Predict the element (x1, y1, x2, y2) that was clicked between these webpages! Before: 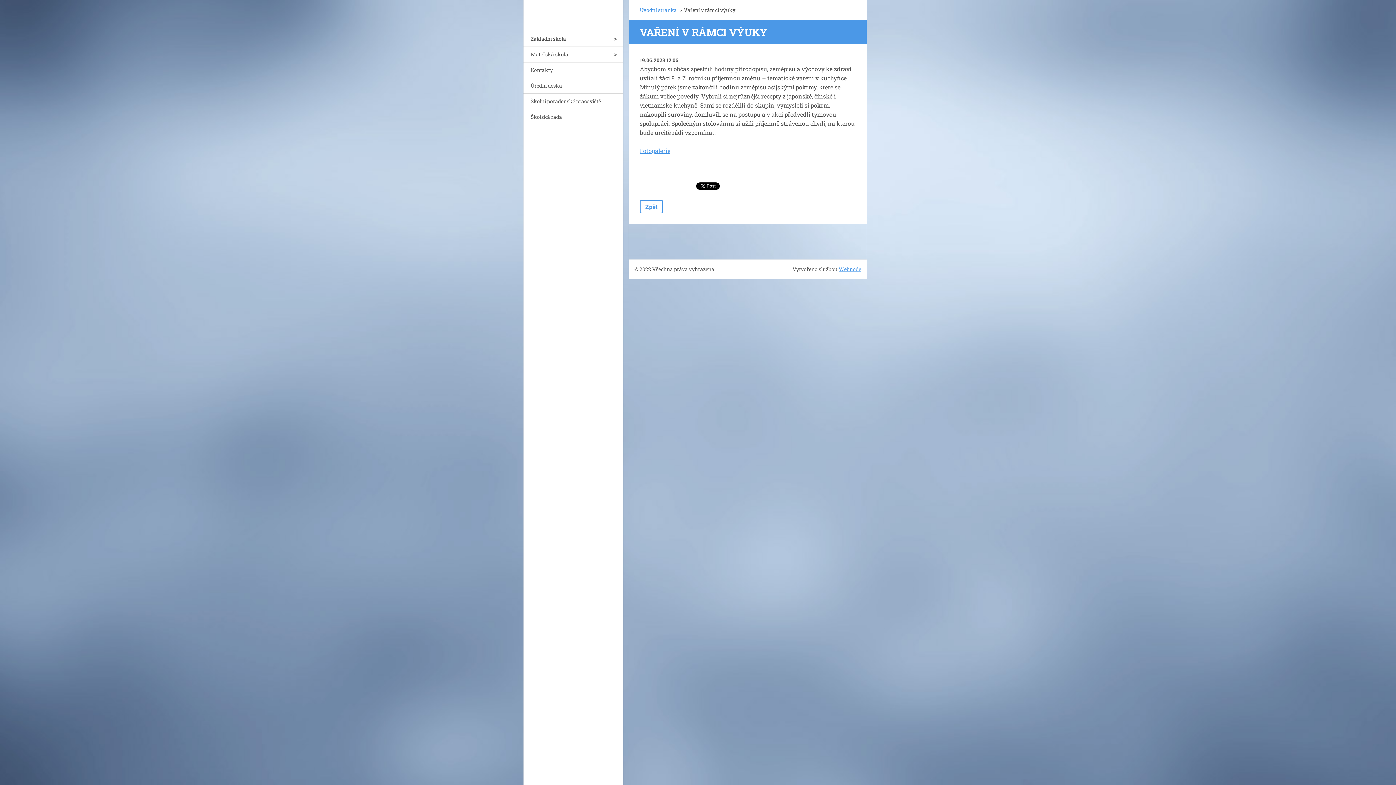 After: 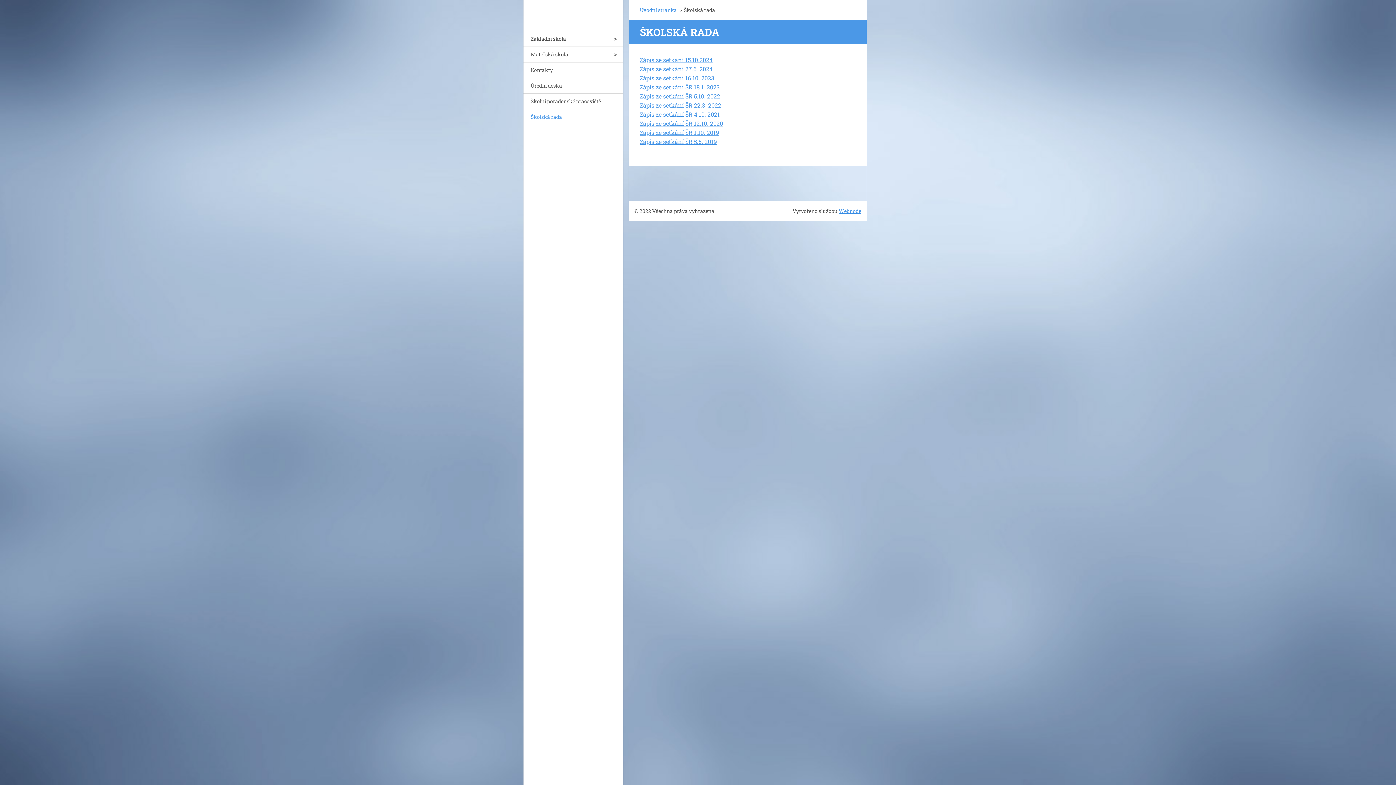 Action: bbox: (523, 109, 623, 124) label: Školská rada